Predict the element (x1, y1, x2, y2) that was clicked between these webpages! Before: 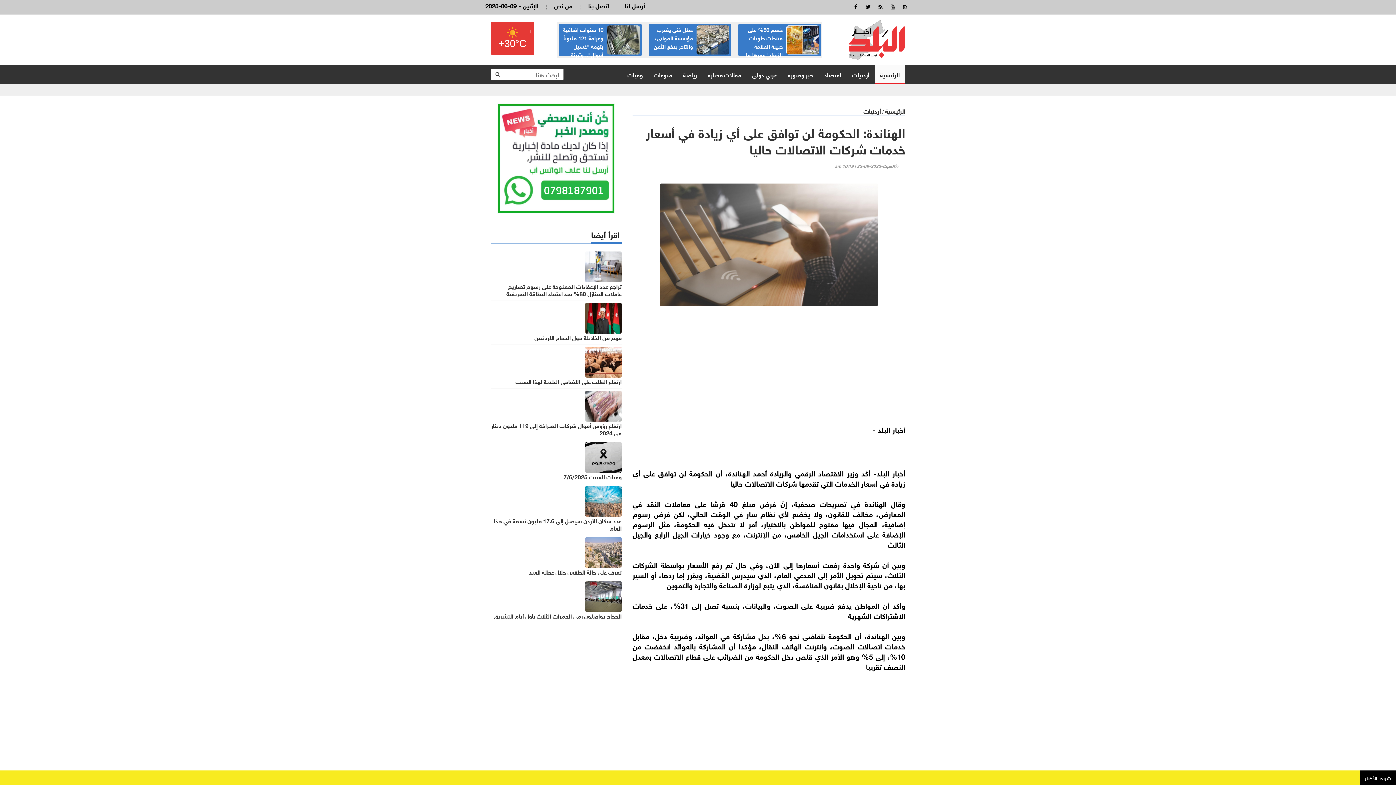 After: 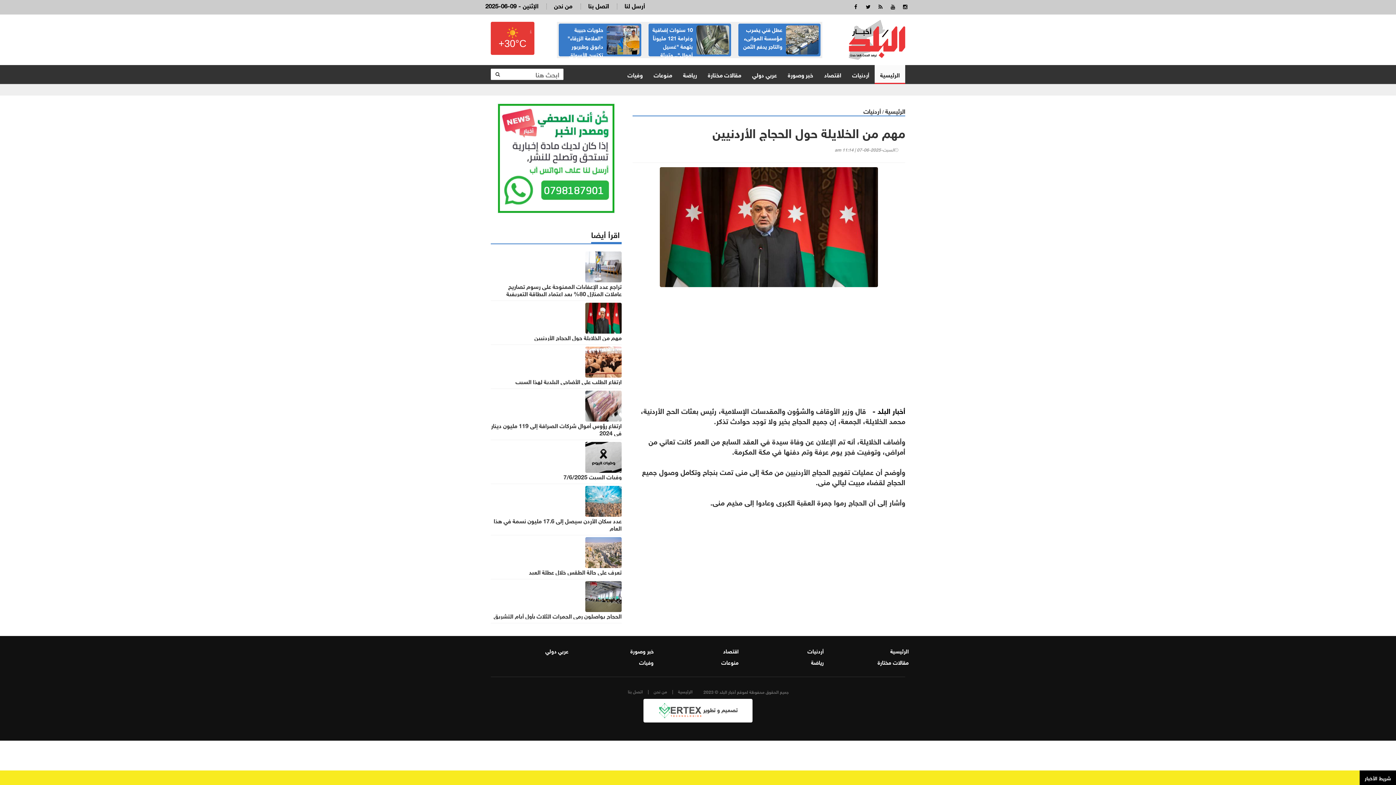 Action: label: مهم من الخلايلة حول الحجاج الأردنيين bbox: (534, 333, 621, 341)